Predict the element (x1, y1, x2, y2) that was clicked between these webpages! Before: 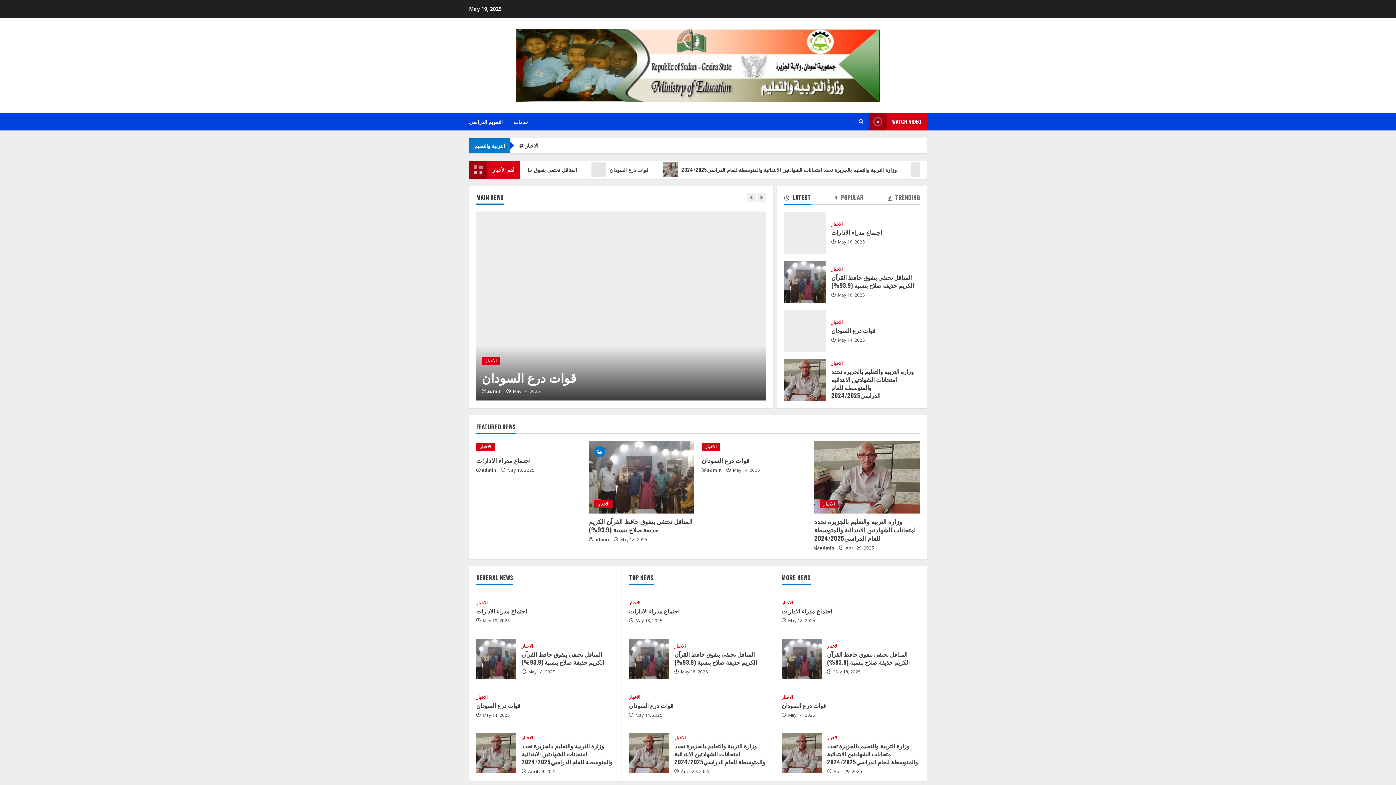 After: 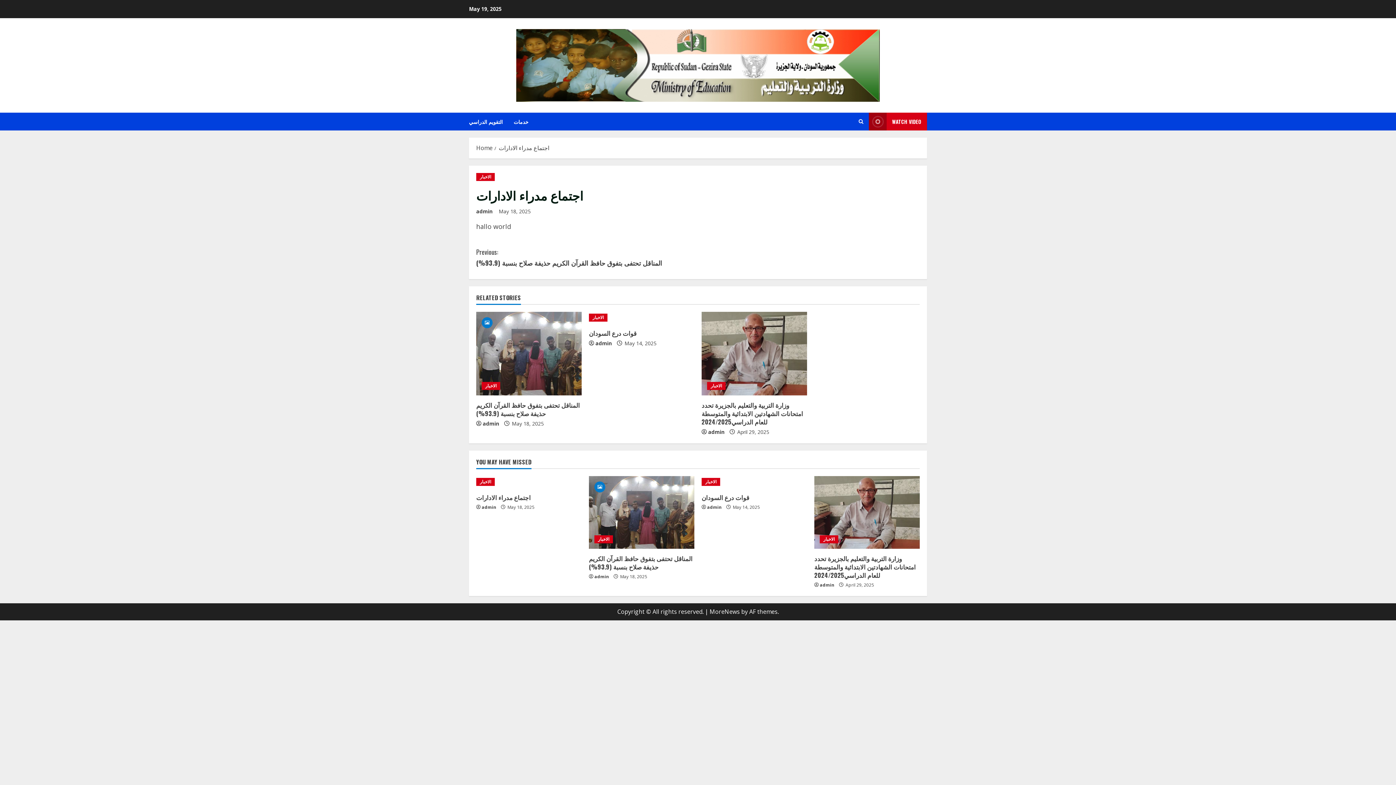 Action: label: اجتماع مدراء الادارات bbox: (476, 607, 526, 615)